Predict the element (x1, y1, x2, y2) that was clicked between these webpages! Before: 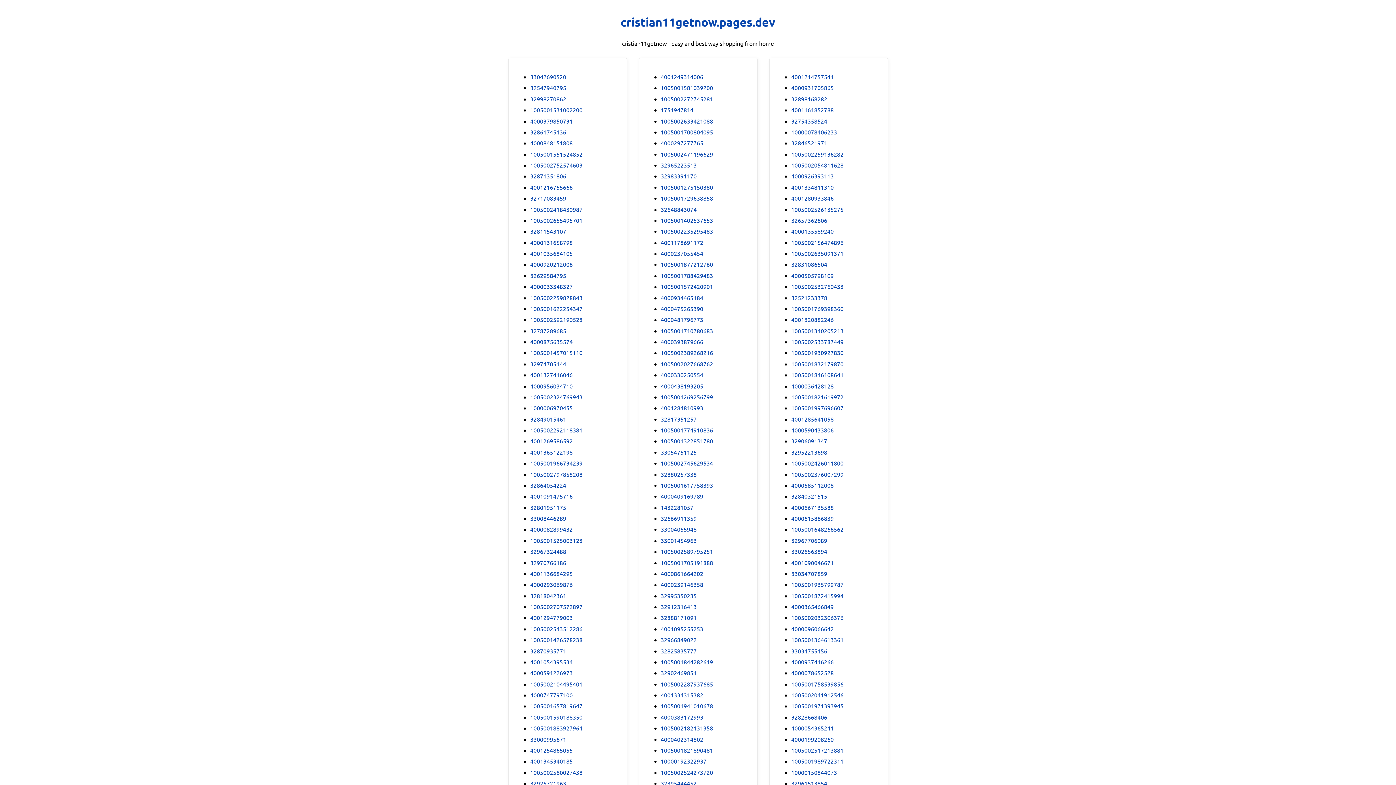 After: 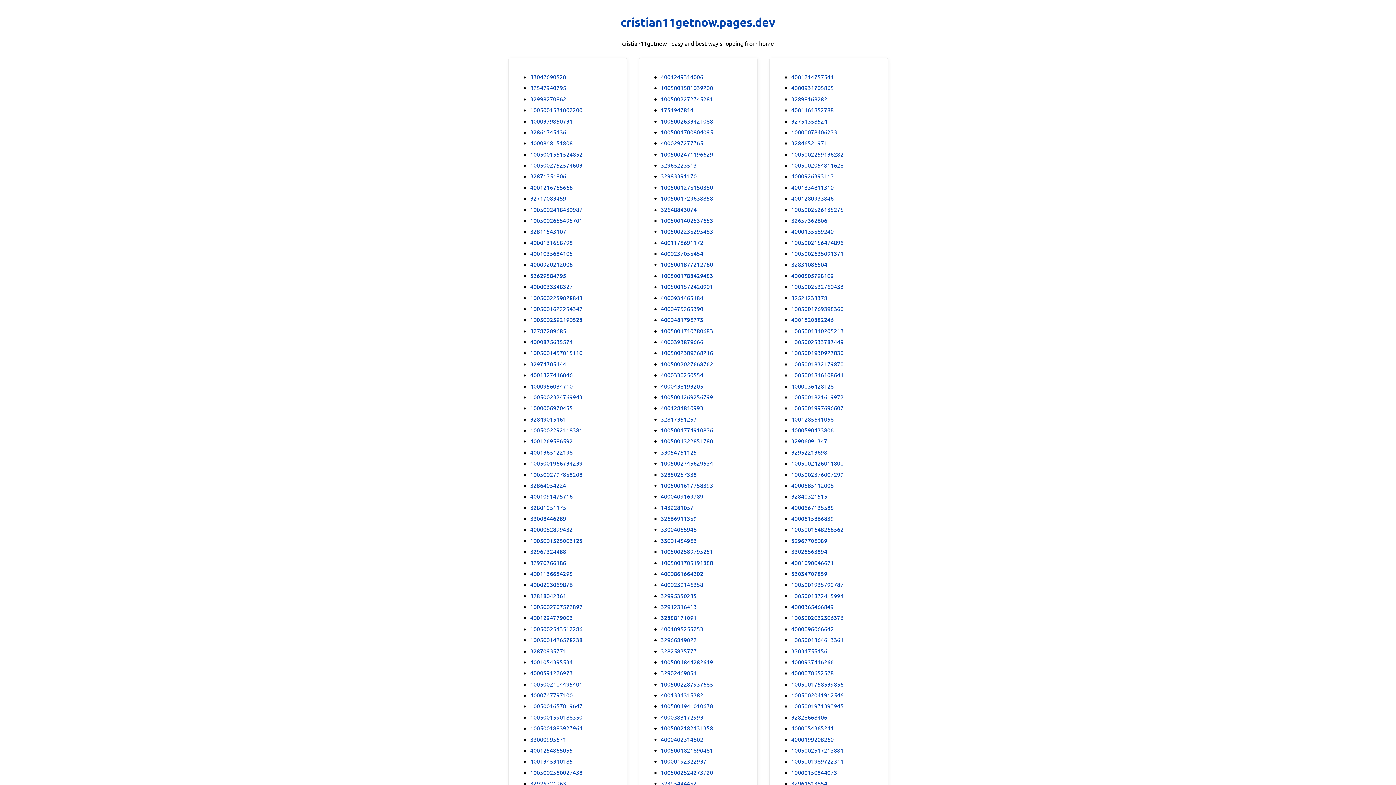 Action: label: 33034707859 bbox: (791, 569, 827, 578)